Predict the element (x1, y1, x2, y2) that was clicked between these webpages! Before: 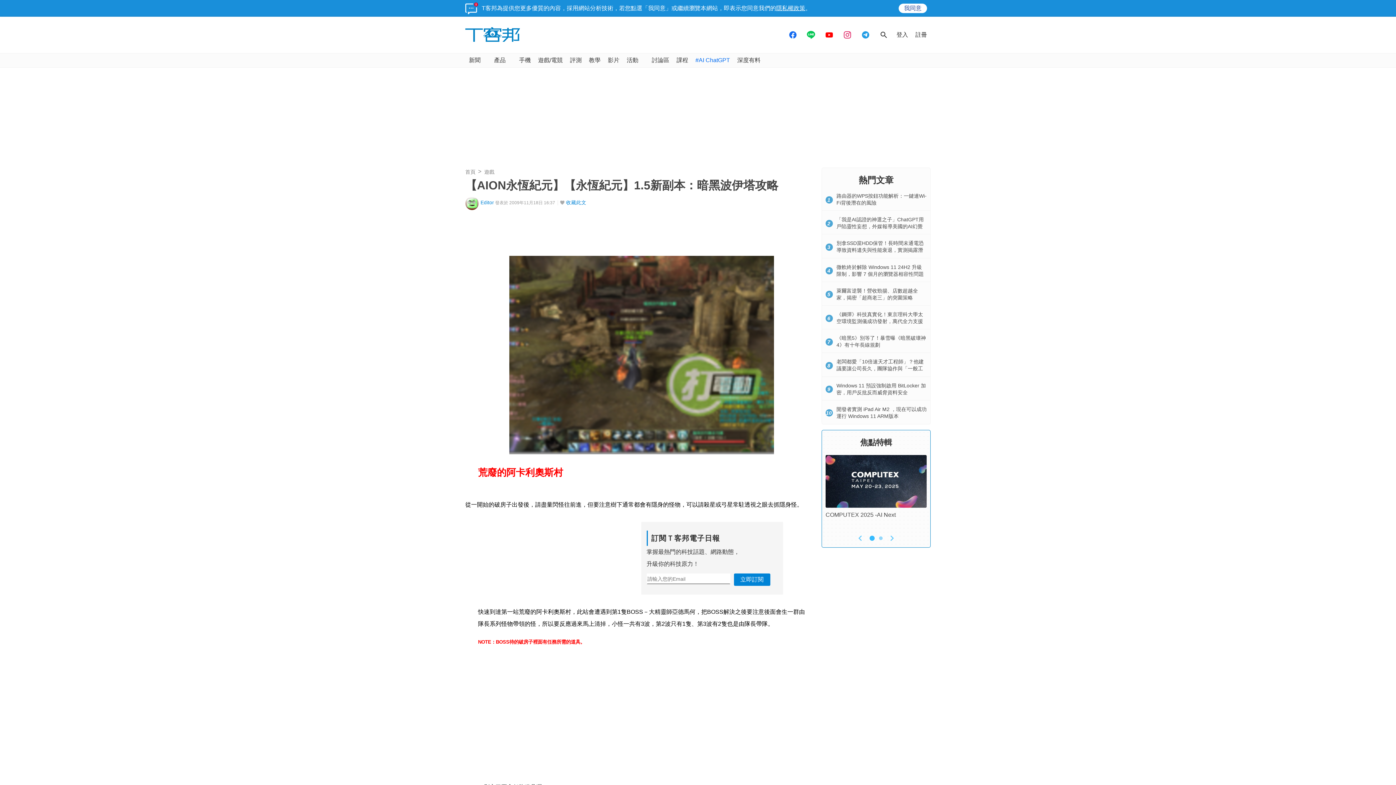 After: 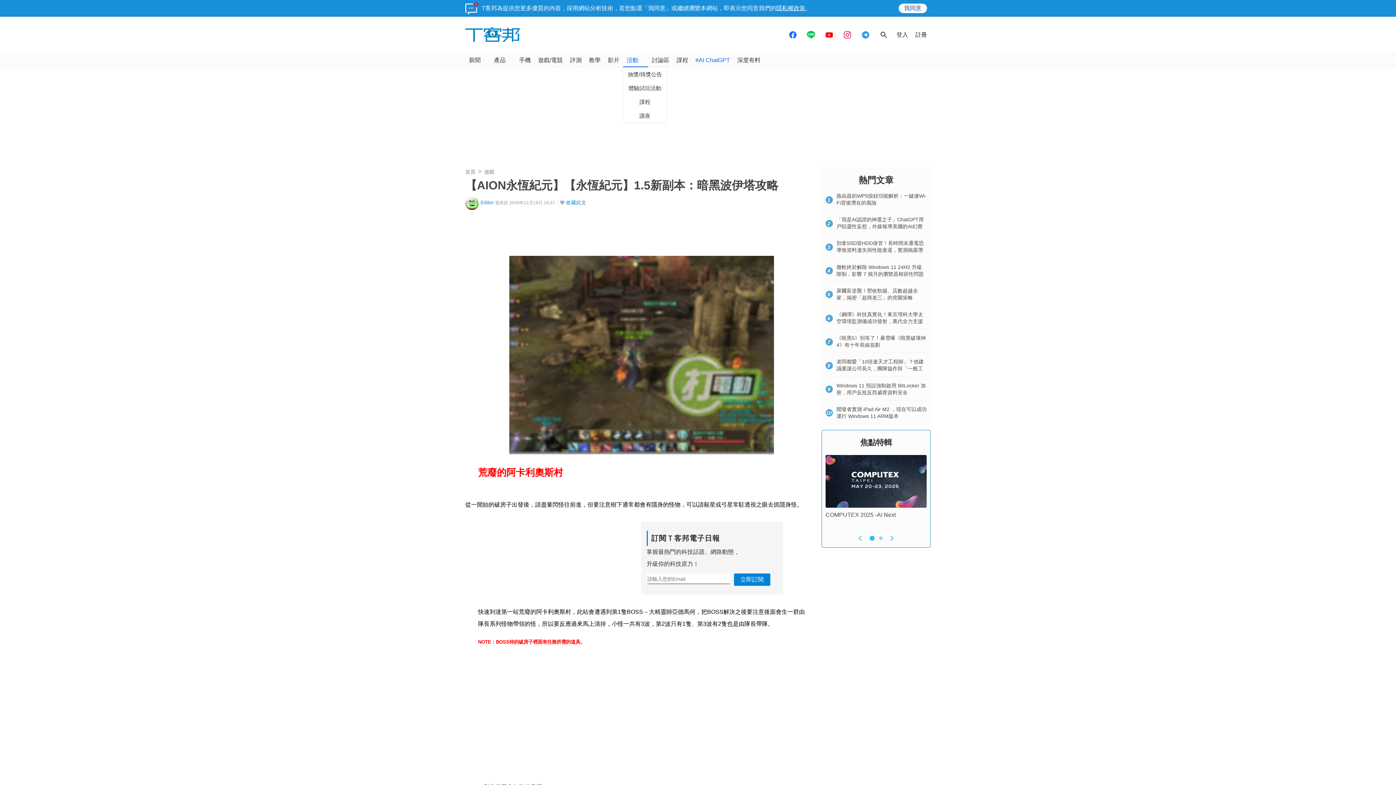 Action: label: 活動 bbox: (623, 53, 648, 67)